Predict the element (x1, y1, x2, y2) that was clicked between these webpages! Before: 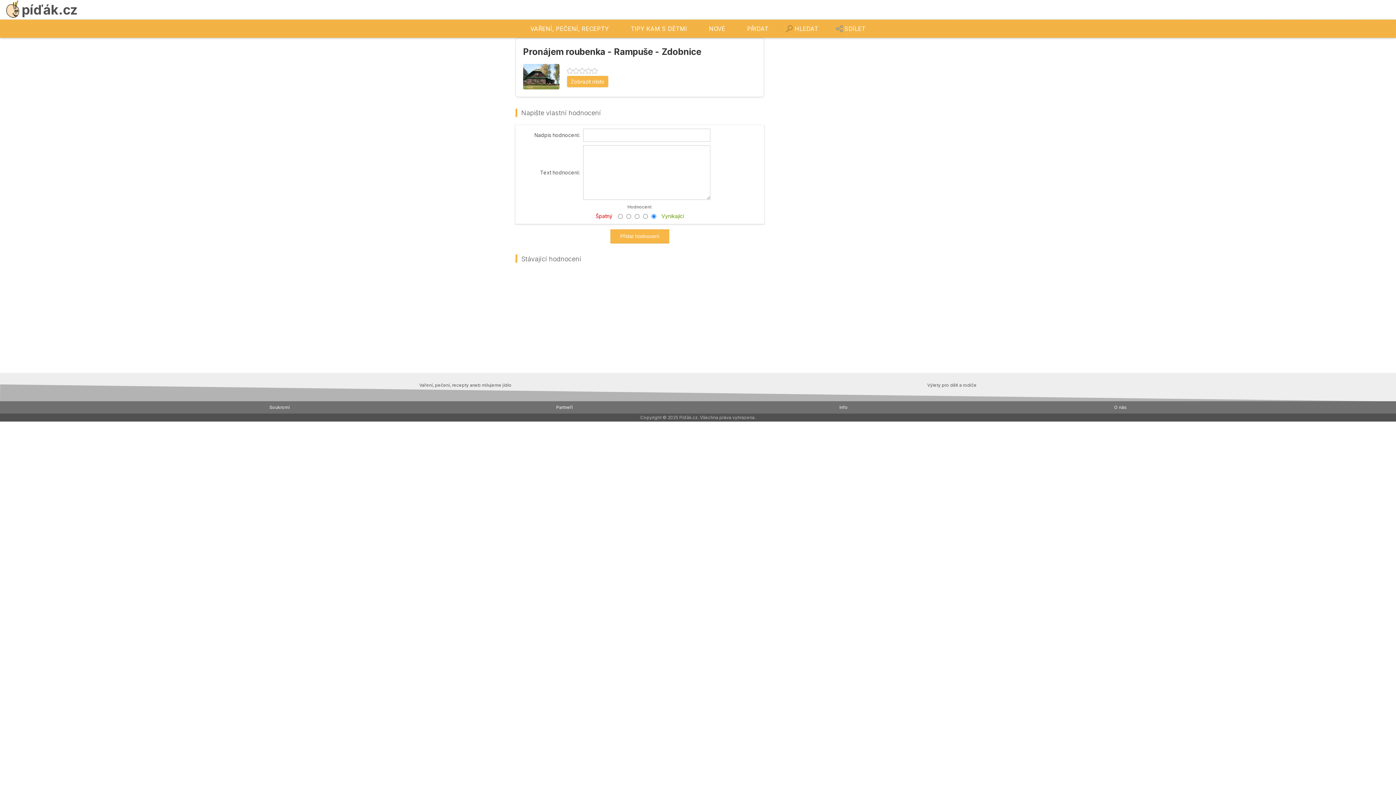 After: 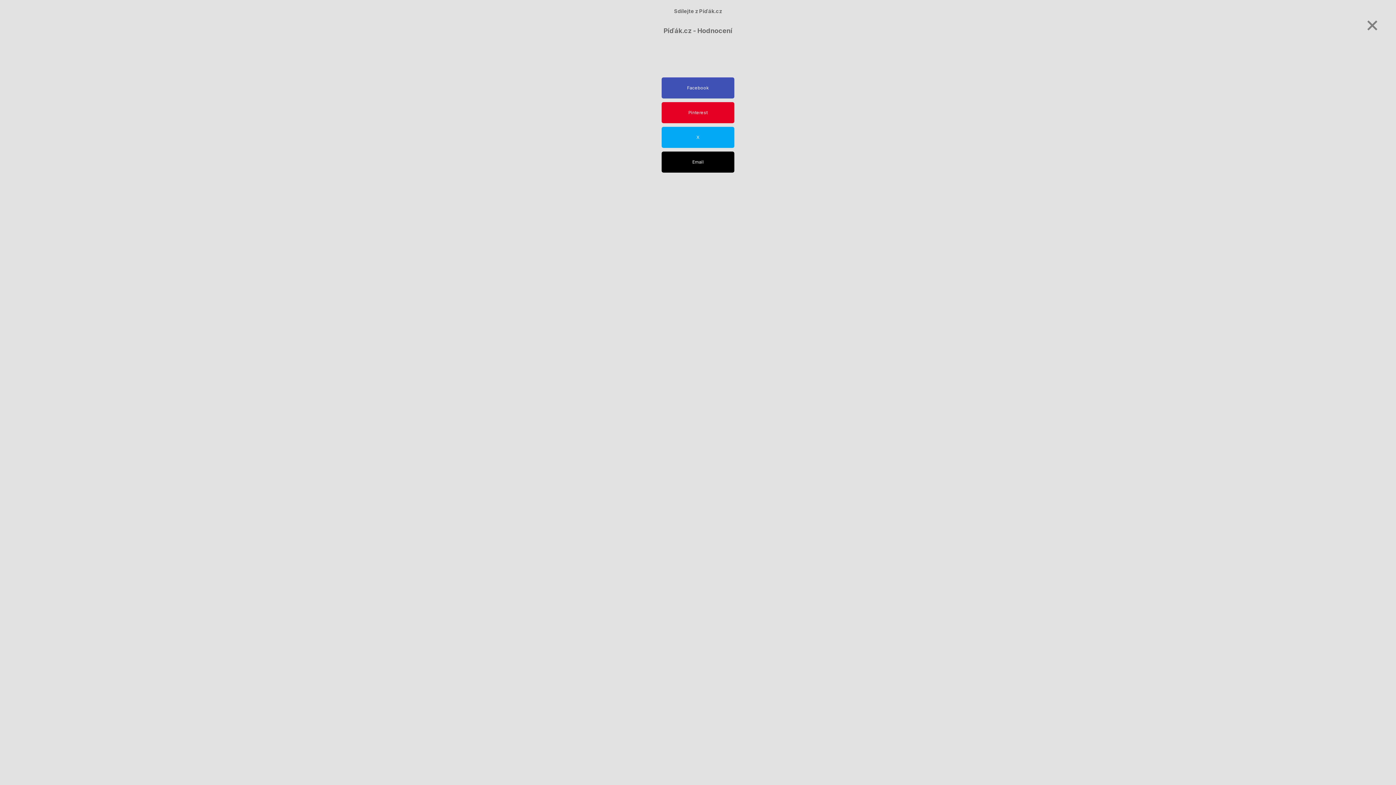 Action: bbox: (833, 19, 876, 37) label: SDÍLET